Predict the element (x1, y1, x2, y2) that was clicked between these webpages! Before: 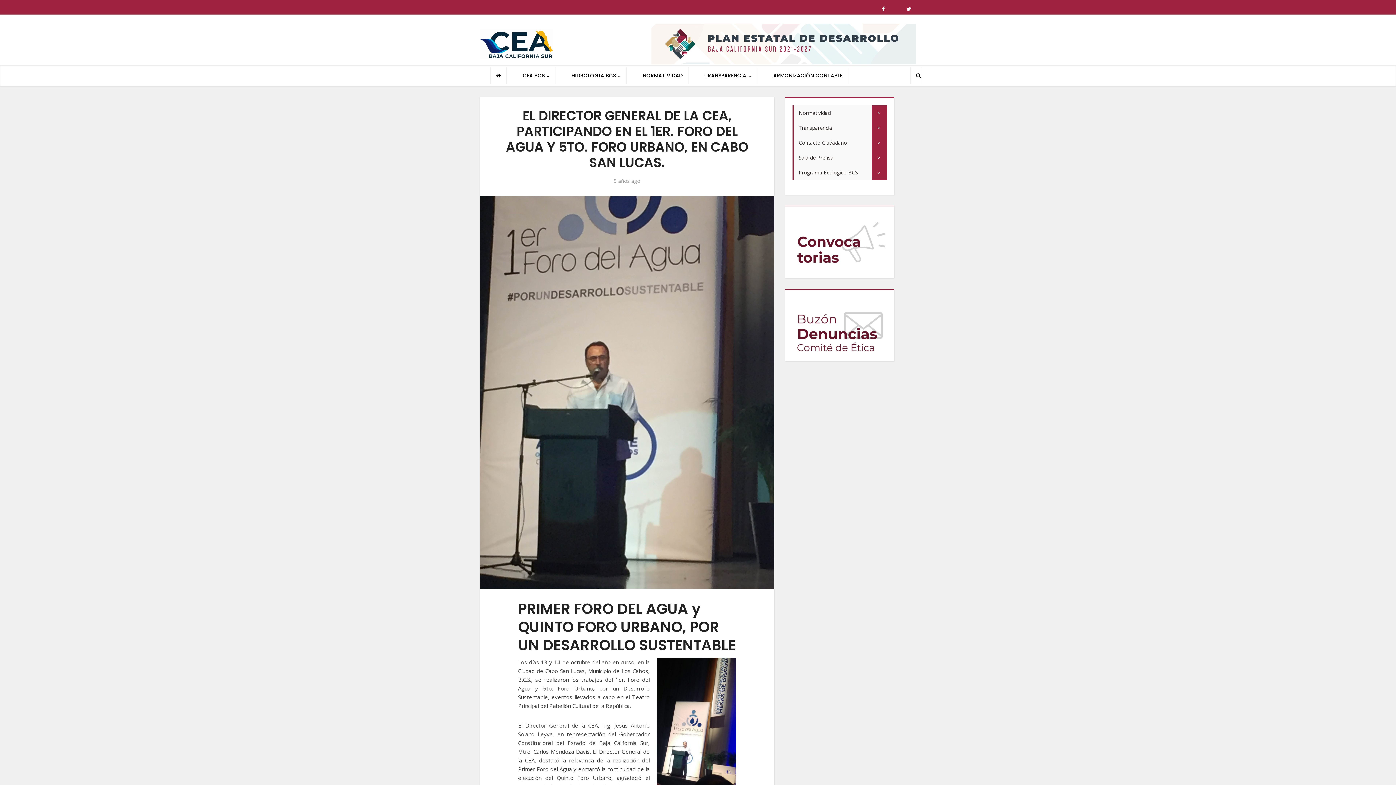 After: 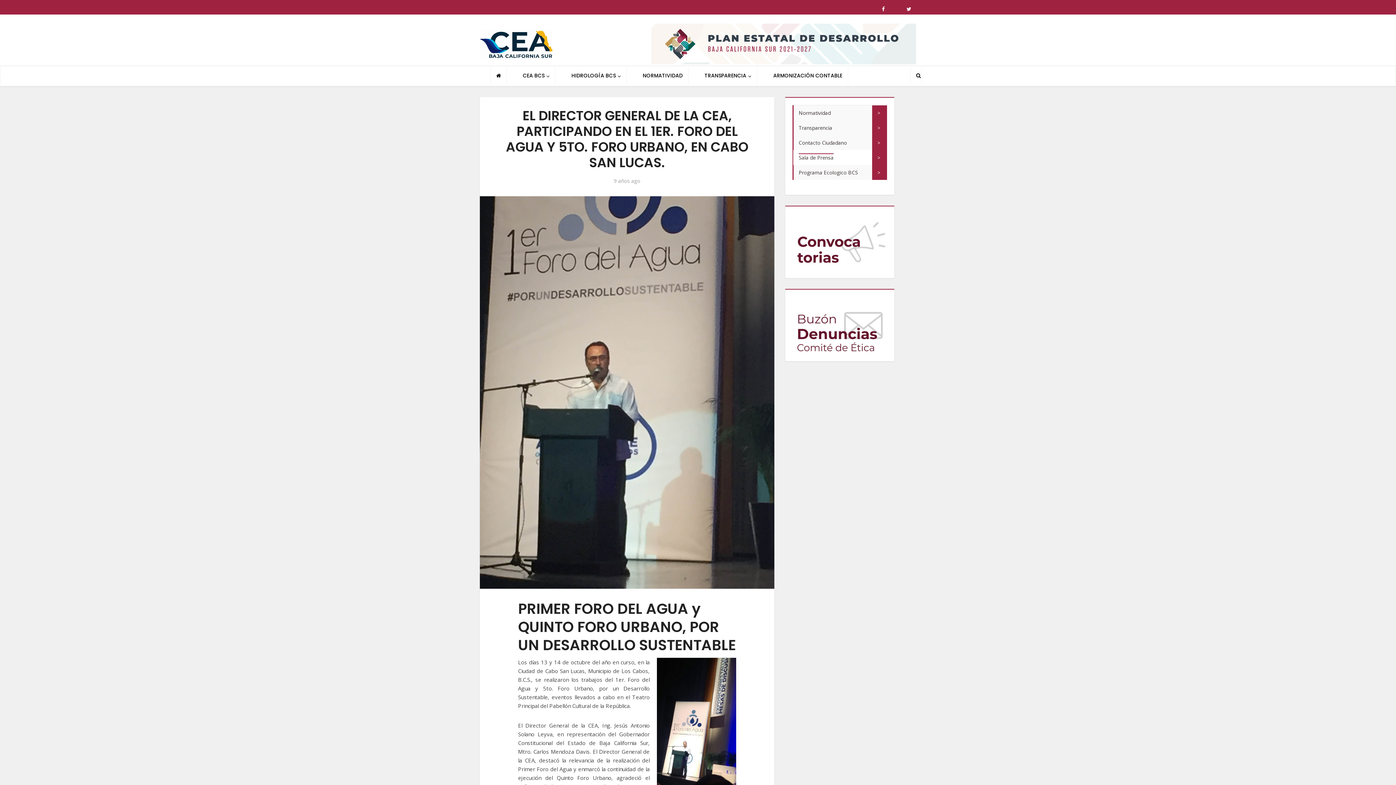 Action: label: Sala de Prensa bbox: (798, 154, 833, 161)